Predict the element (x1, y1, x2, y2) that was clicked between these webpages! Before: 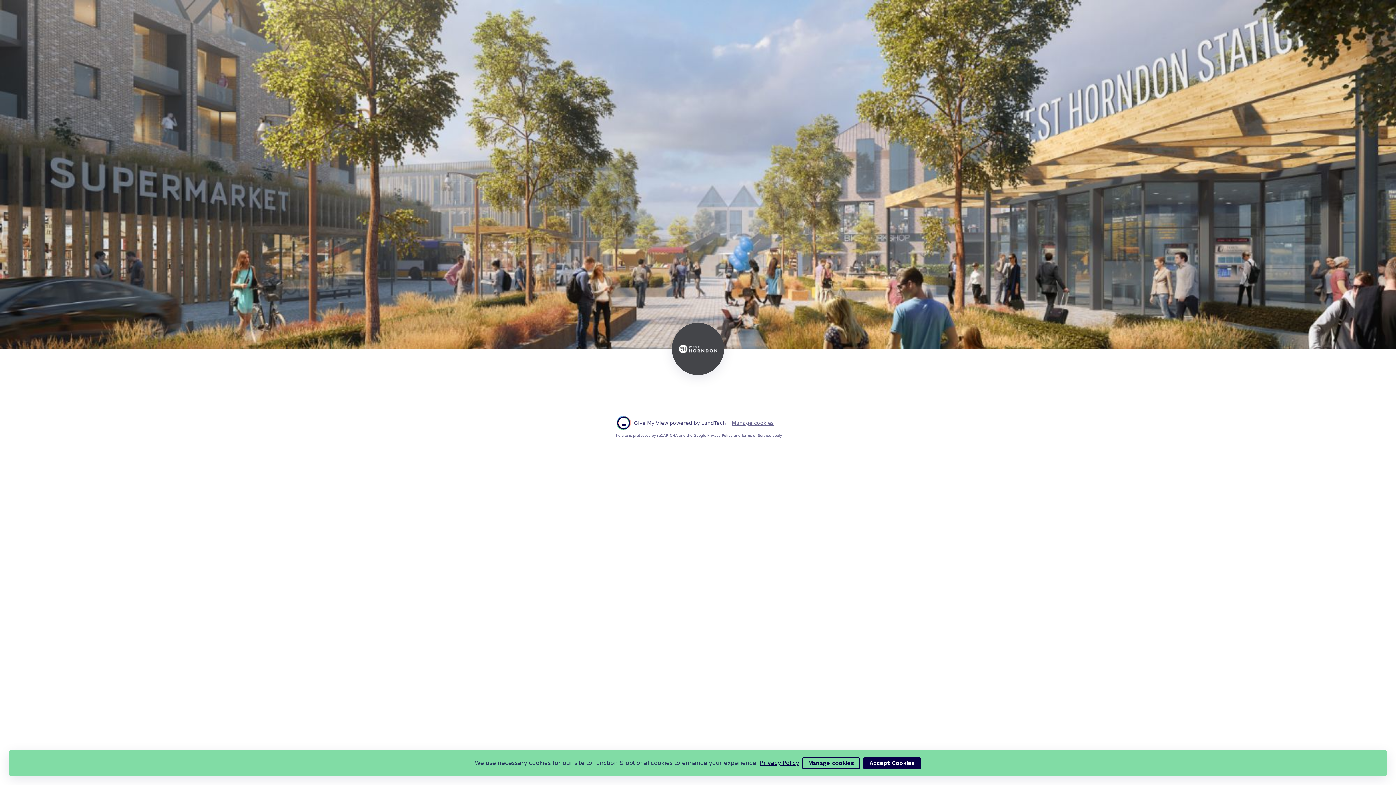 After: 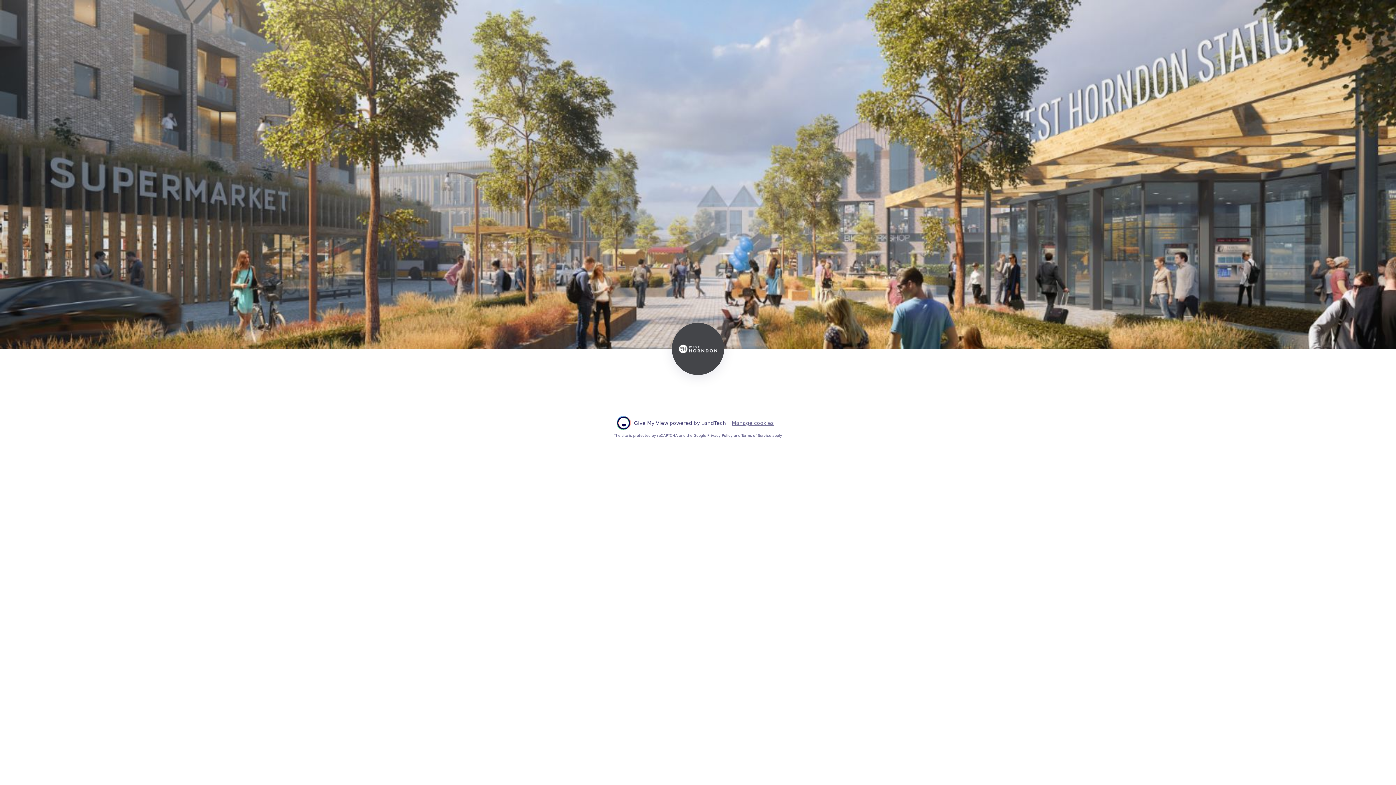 Action: label: Accept Cookies bbox: (863, 757, 921, 769)